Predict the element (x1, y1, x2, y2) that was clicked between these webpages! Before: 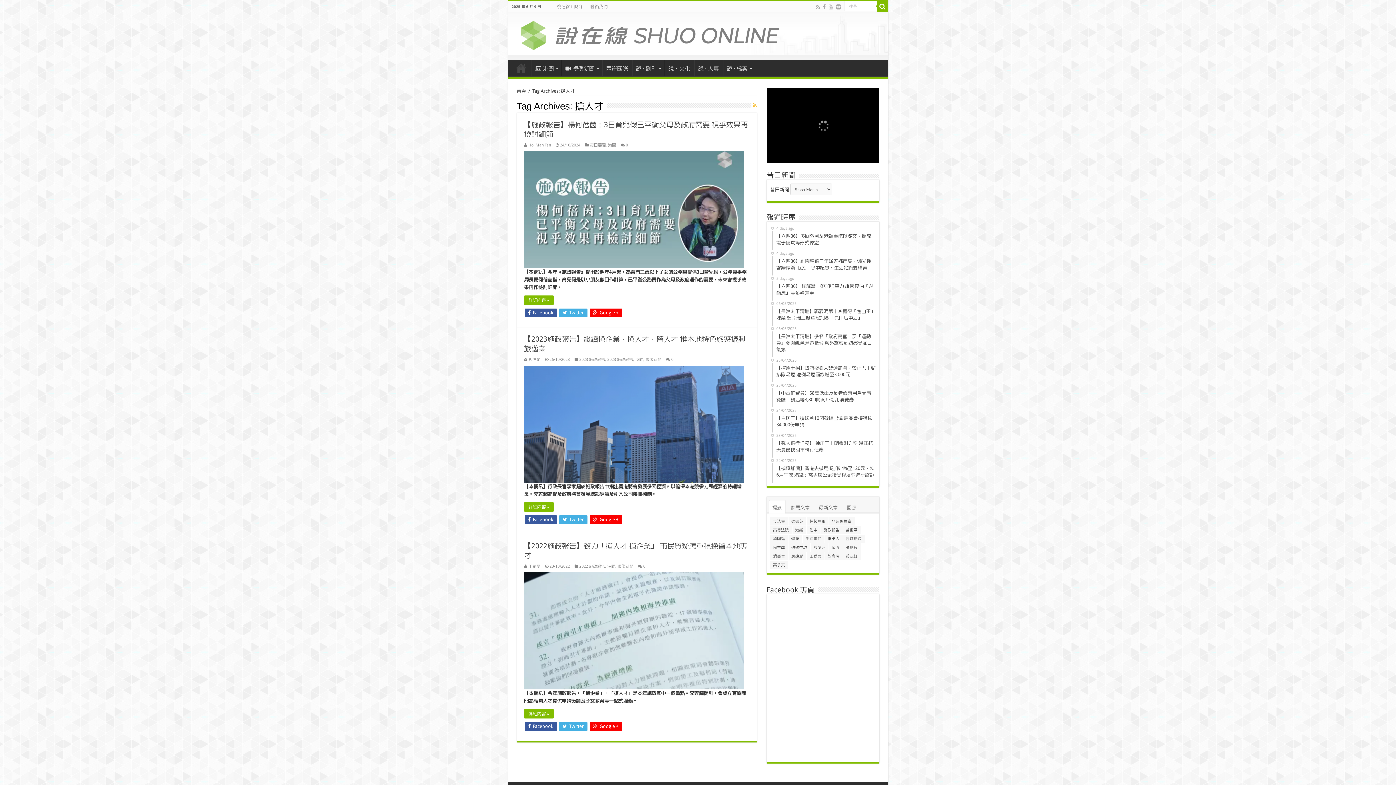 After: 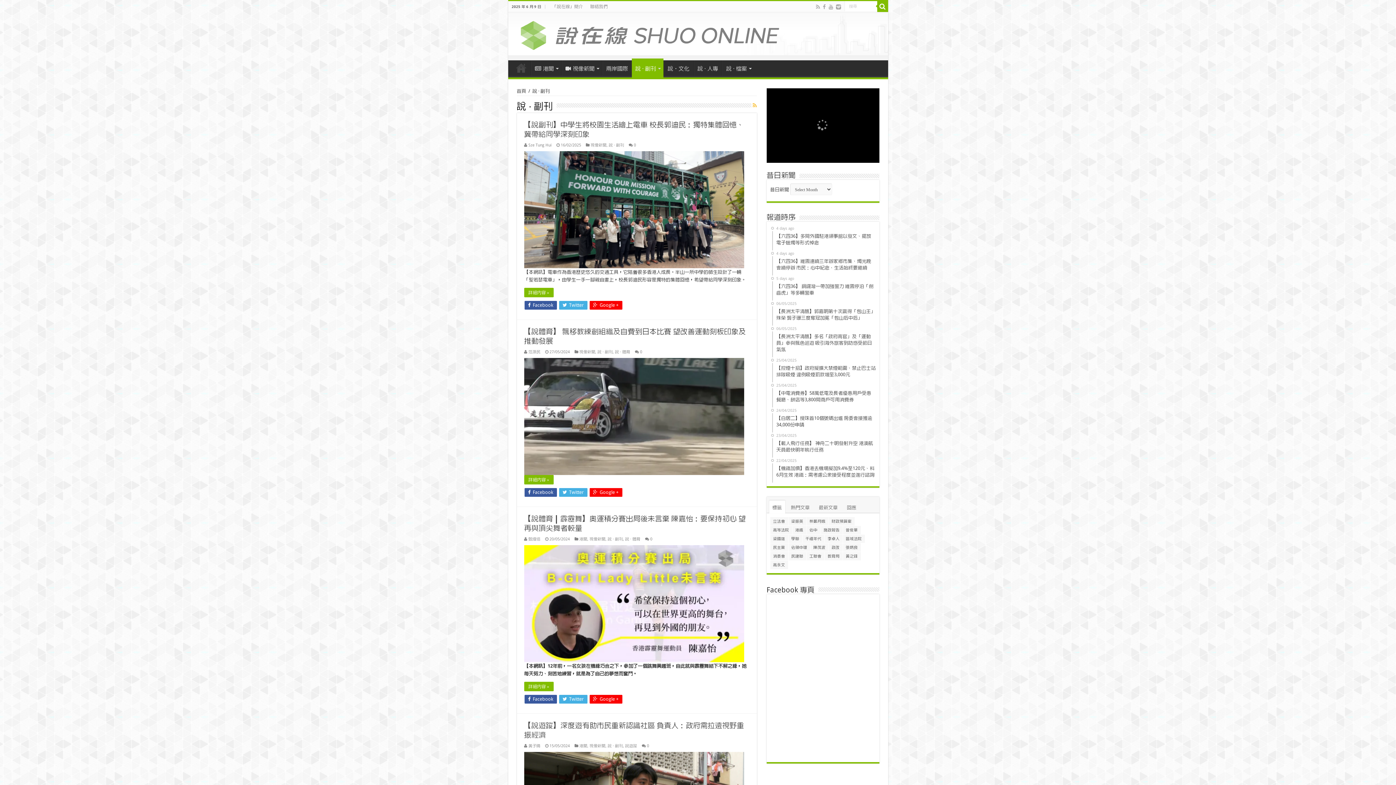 Action: bbox: (632, 60, 664, 75) label: 說 · 副刊